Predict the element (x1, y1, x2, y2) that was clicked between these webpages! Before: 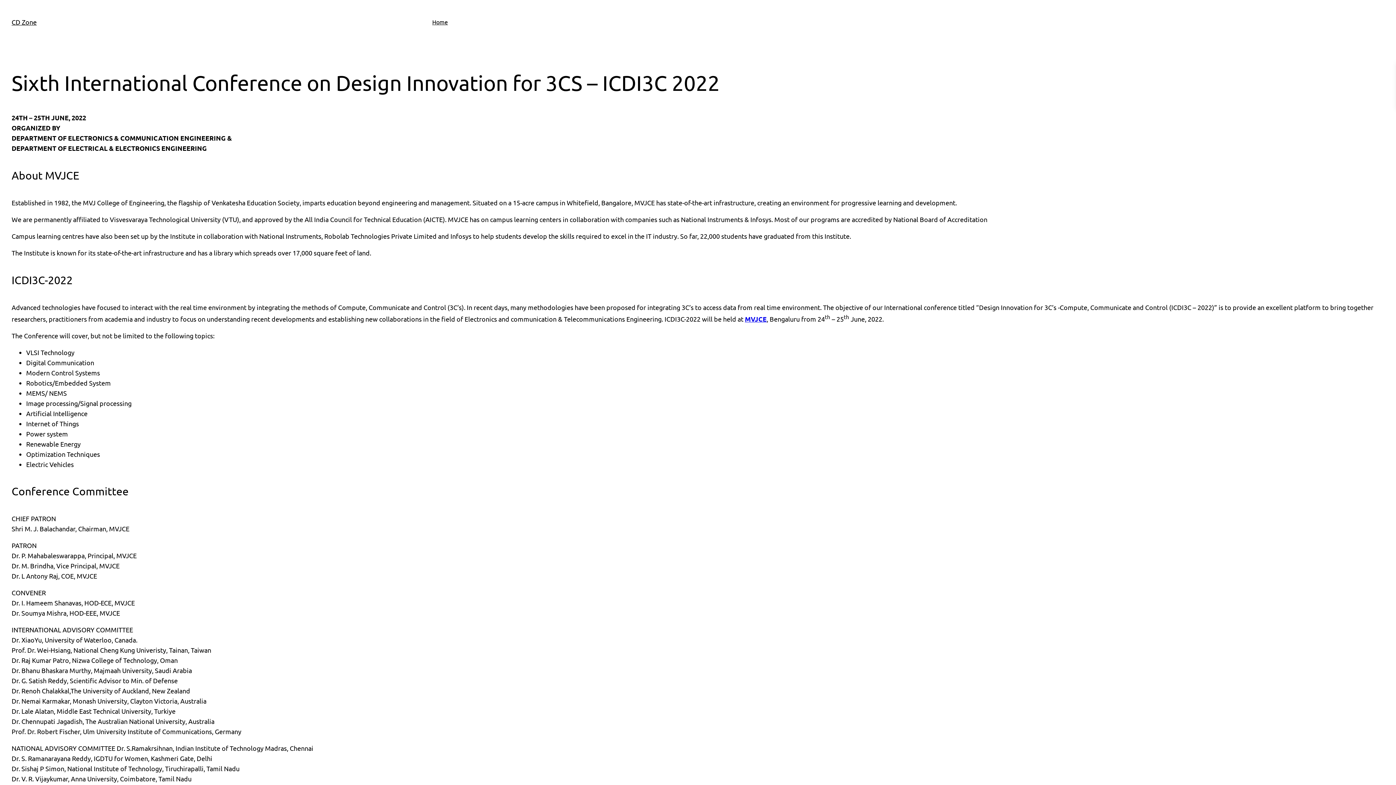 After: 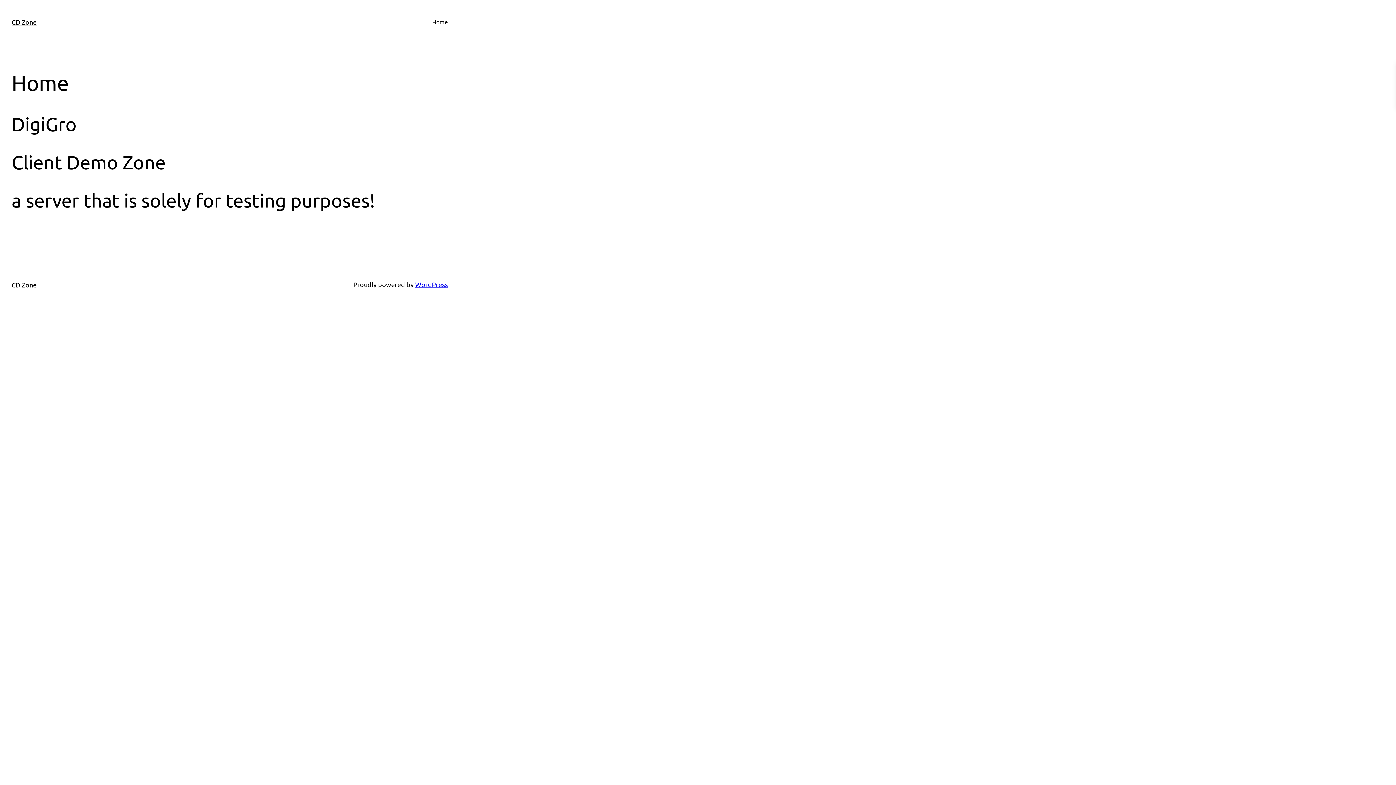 Action: label: CD Zone bbox: (11, 18, 36, 25)